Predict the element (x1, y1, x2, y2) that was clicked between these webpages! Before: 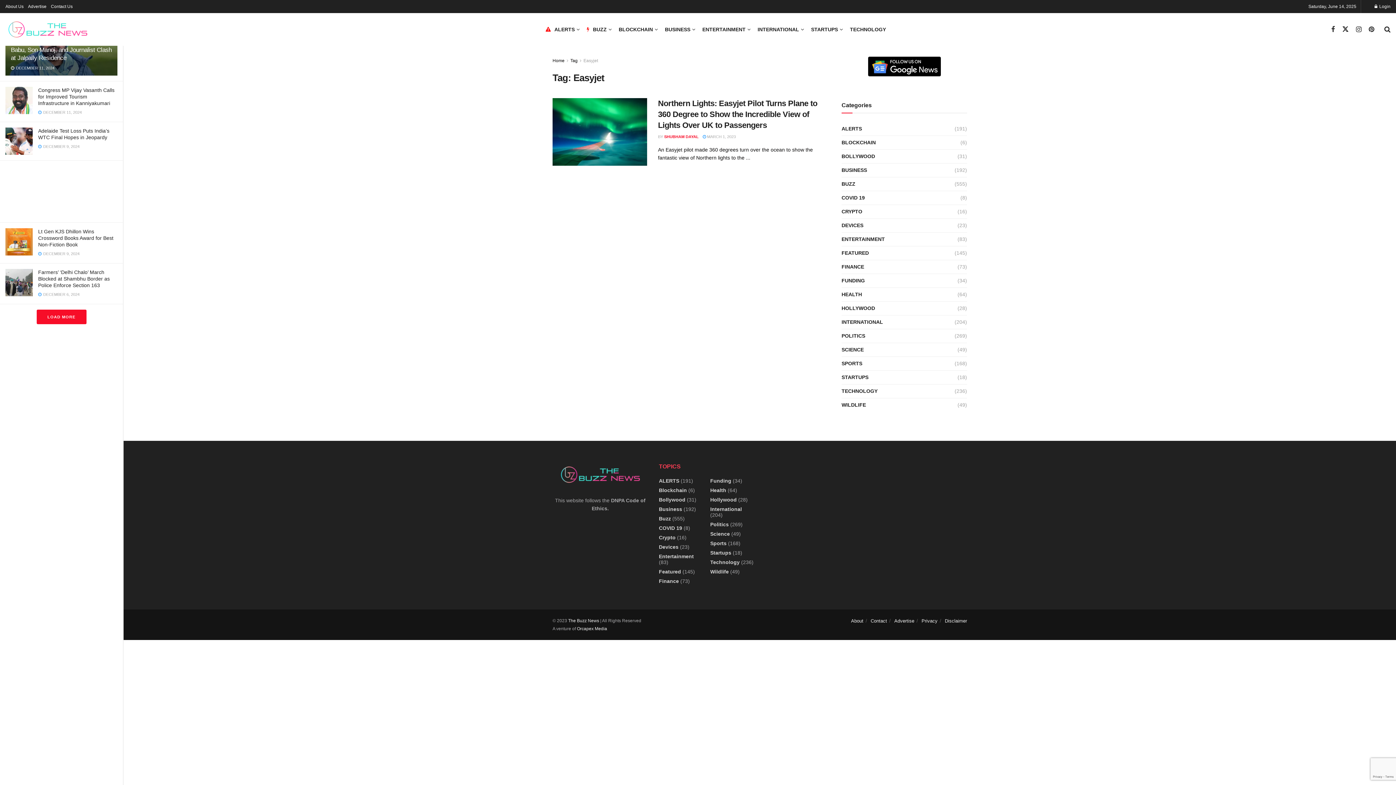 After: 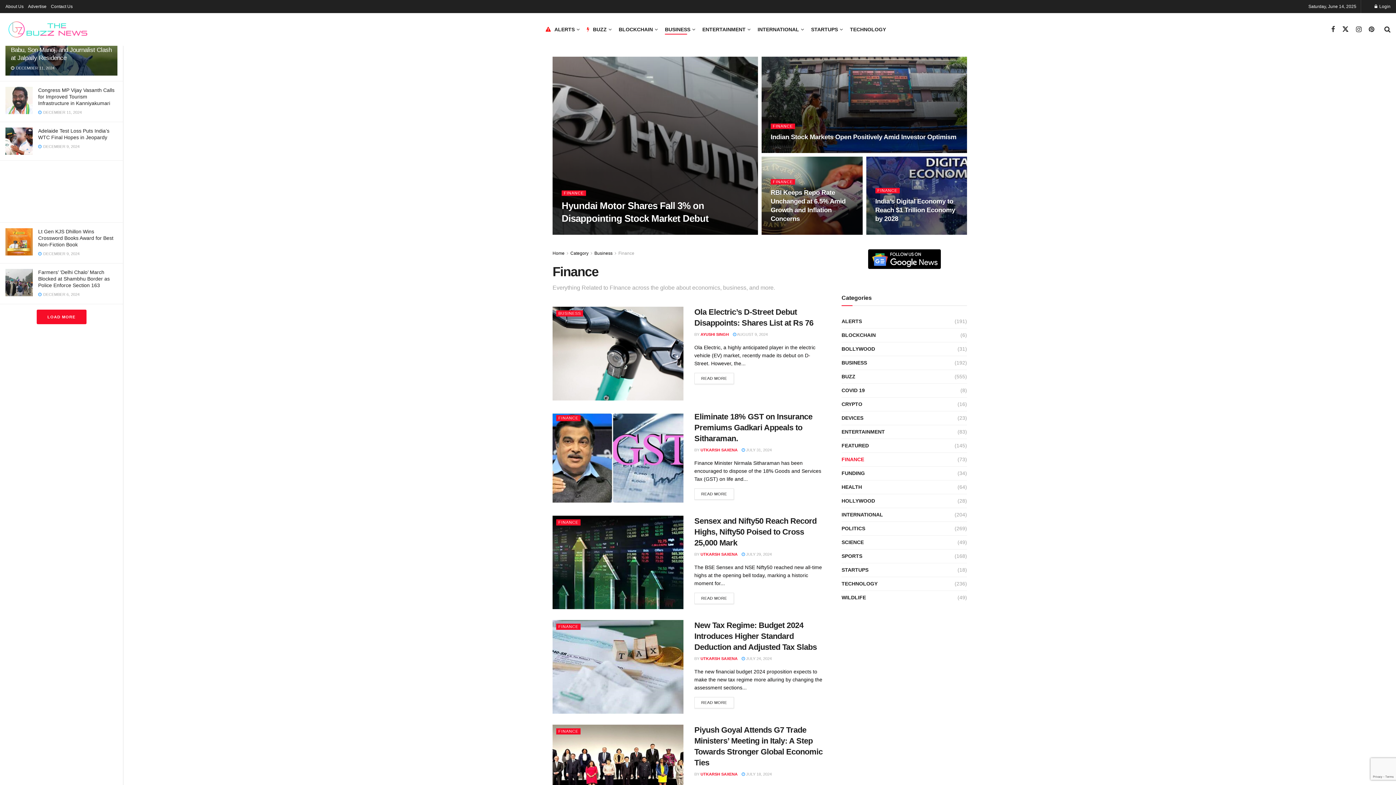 Action: bbox: (659, 578, 679, 584) label: Finance